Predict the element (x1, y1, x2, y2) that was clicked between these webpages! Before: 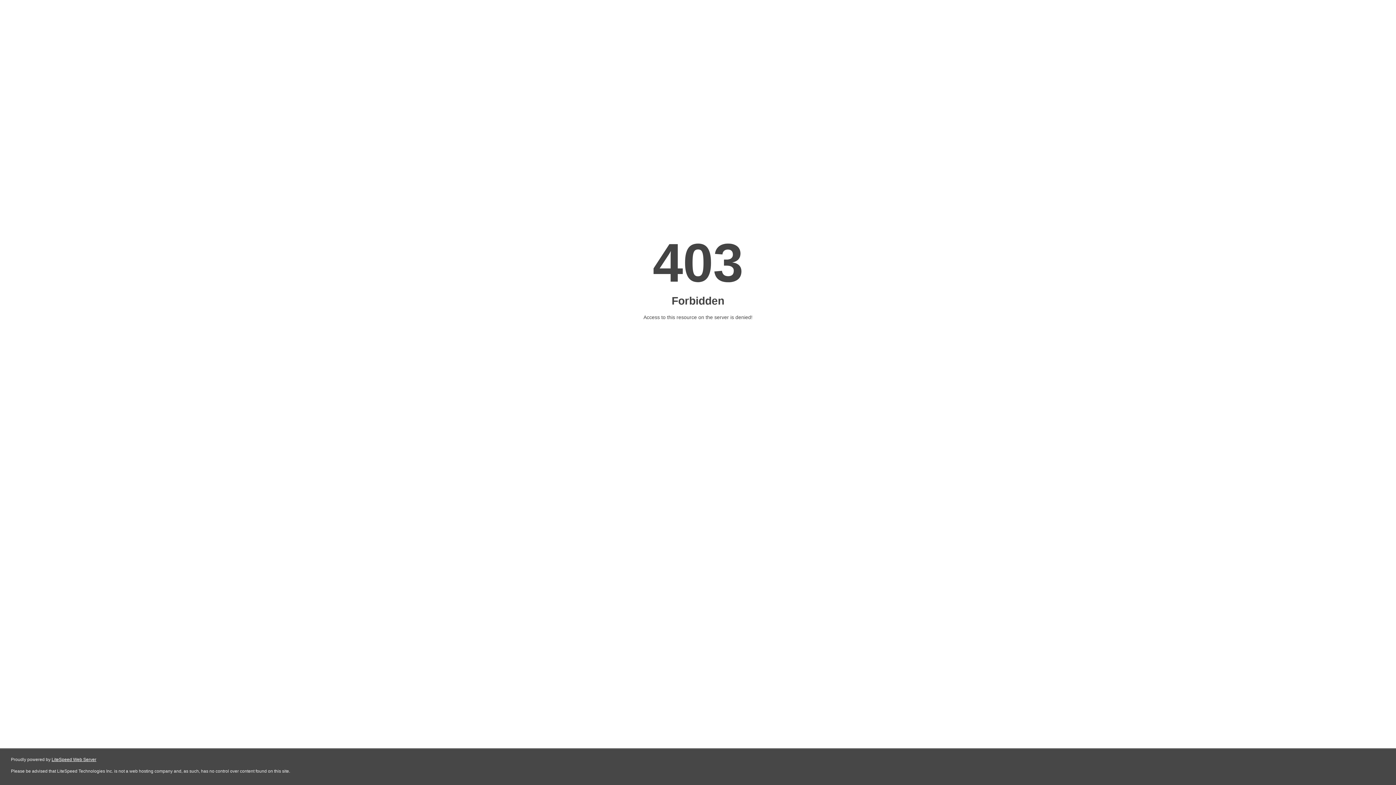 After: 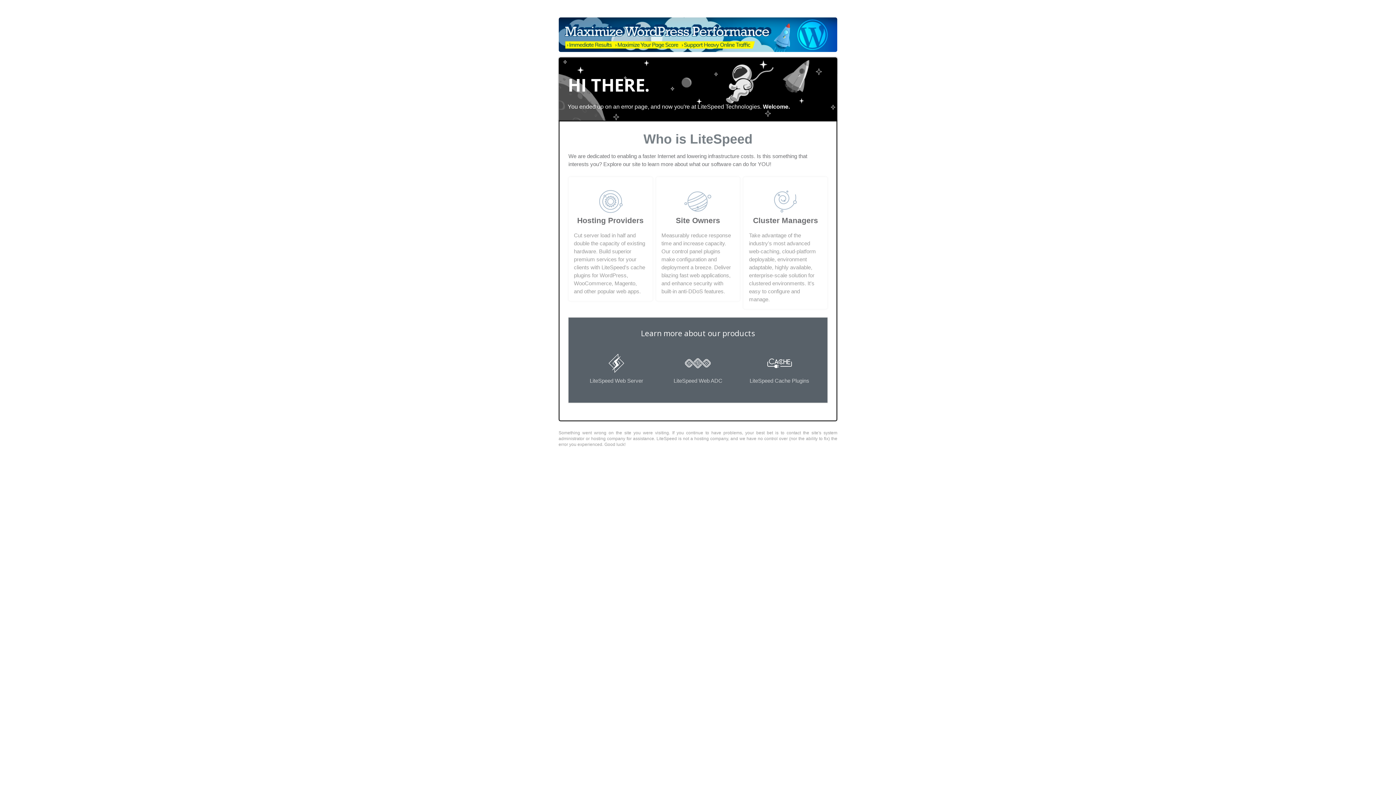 Action: bbox: (51, 757, 96, 762) label: LiteSpeed Web Server